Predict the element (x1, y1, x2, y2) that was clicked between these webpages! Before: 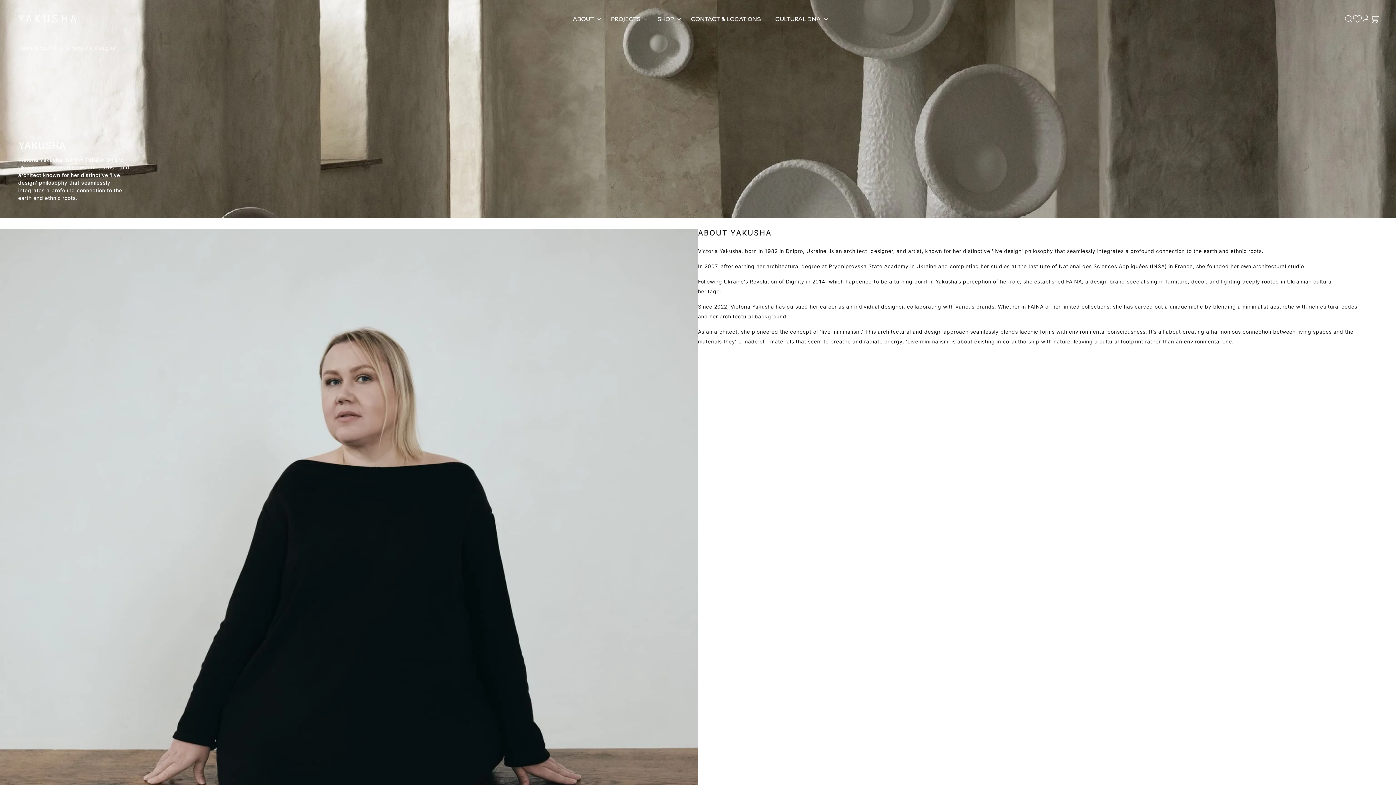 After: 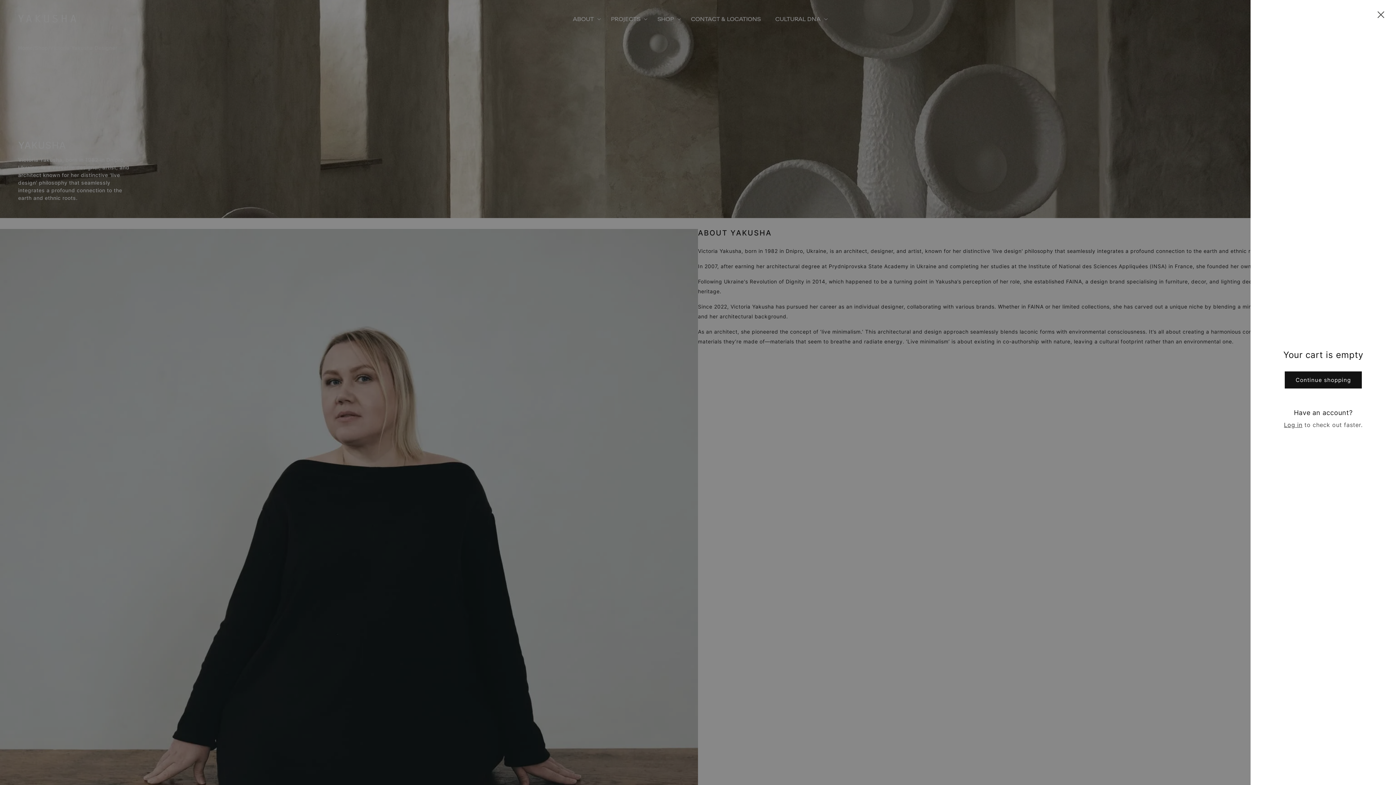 Action: bbox: (1370, 14, 1379, 23) label: Cart